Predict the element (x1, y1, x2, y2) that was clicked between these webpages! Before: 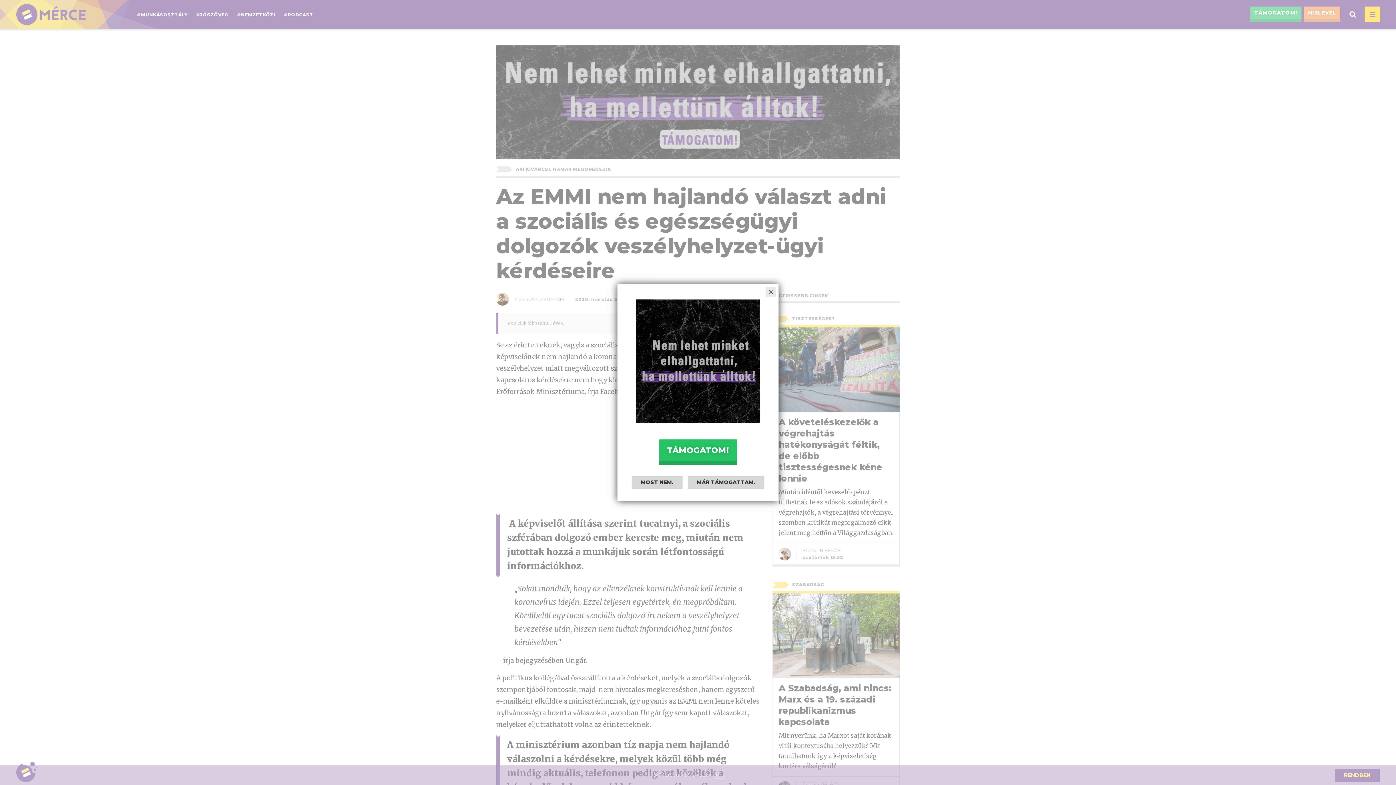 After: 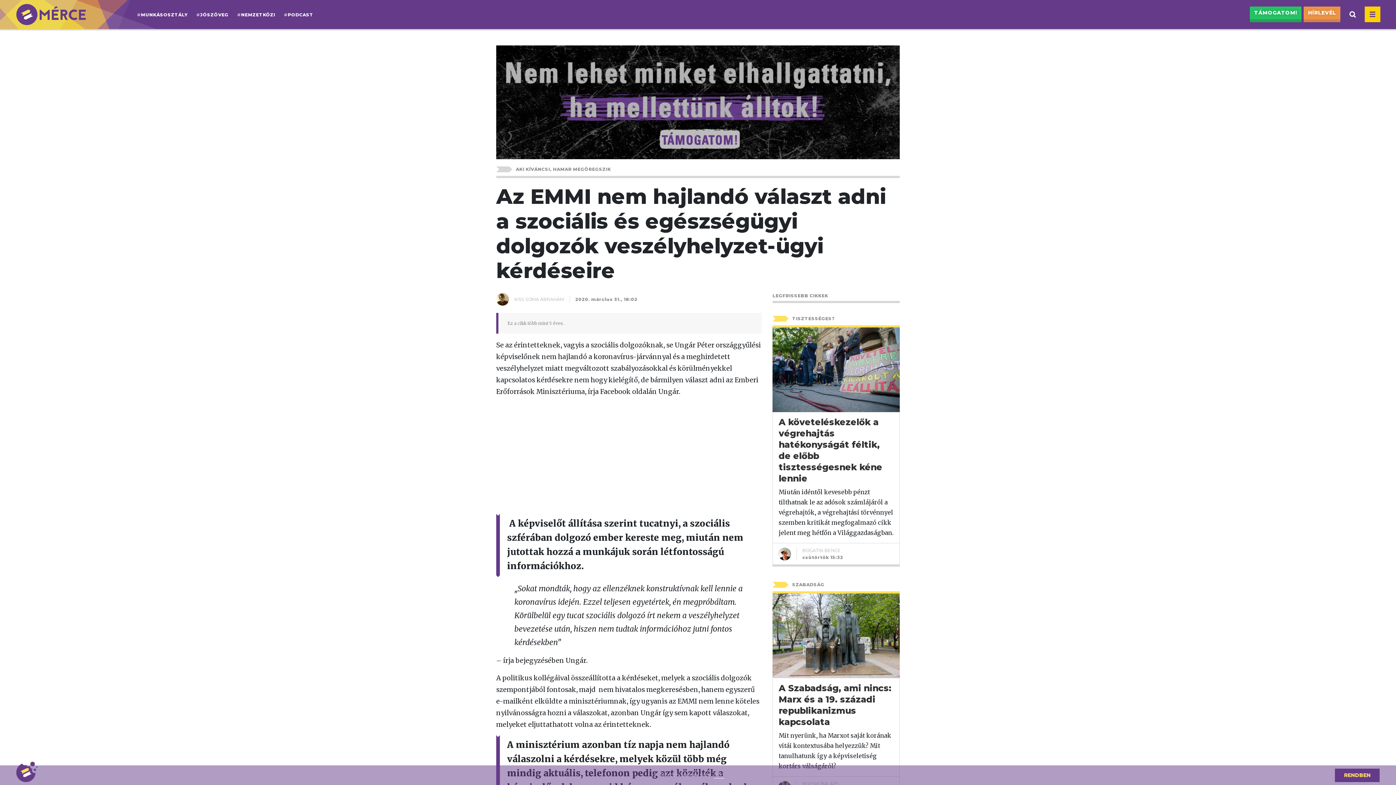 Action: bbox: (631, 475, 682, 489) label: MOST NEM.